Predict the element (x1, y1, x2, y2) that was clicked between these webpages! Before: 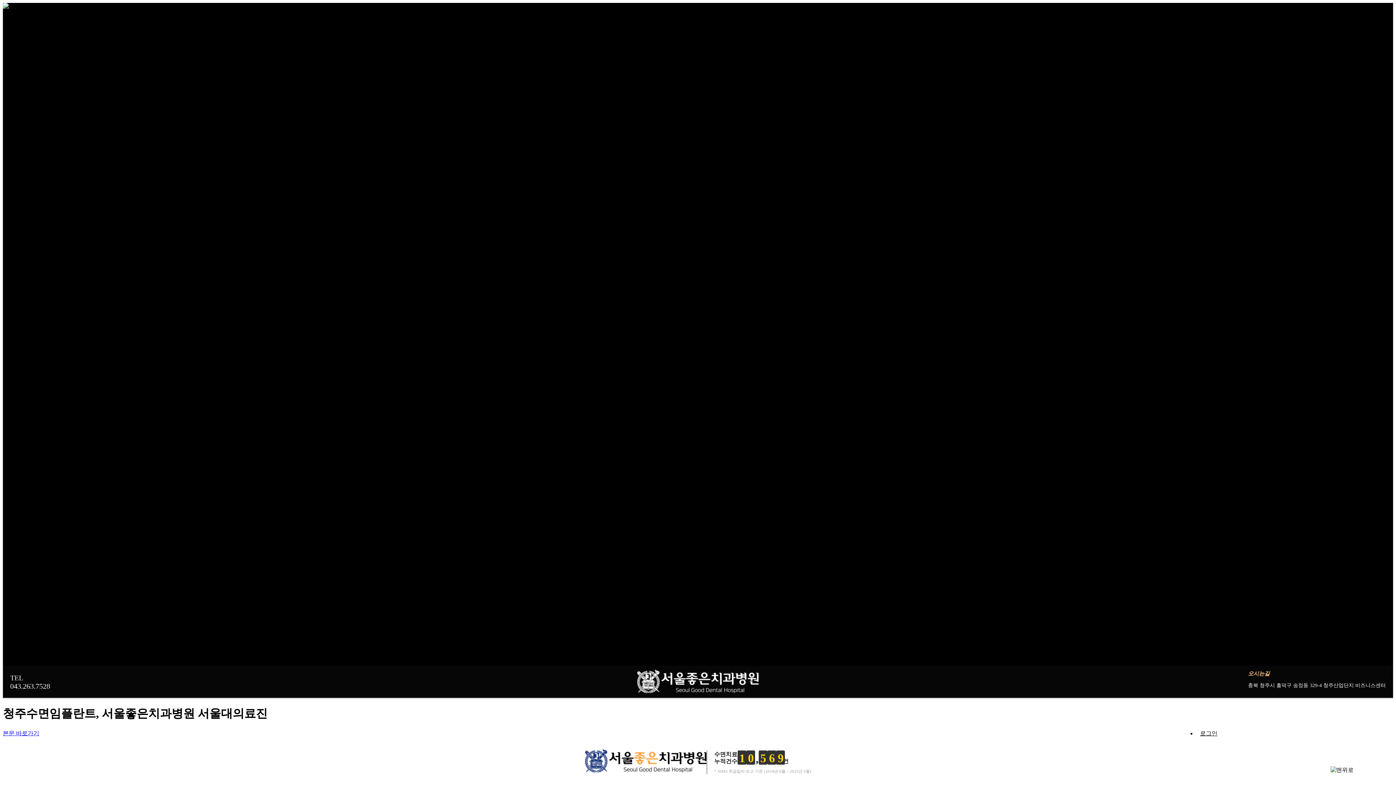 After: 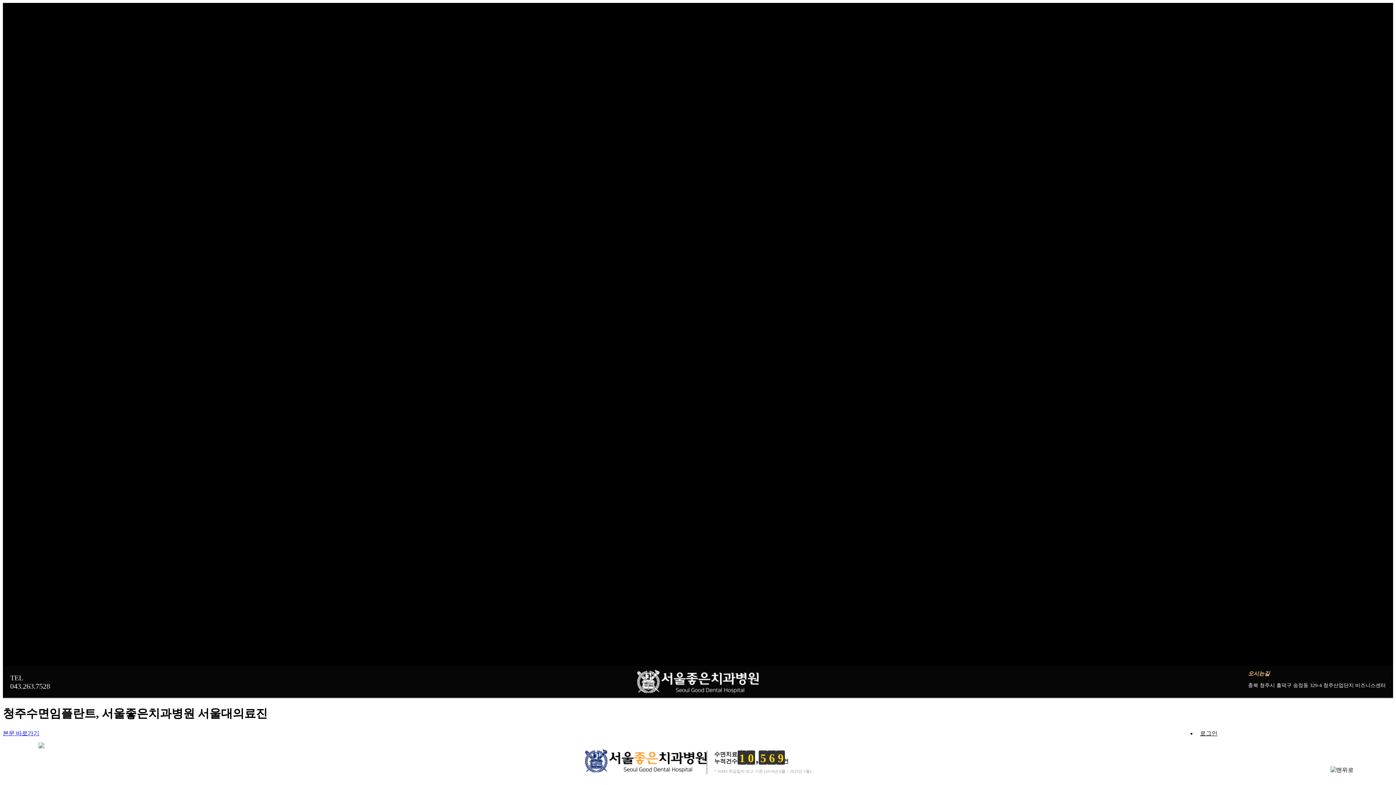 Action: bbox: (2, 730, 39, 736) label: 본문 바로가기